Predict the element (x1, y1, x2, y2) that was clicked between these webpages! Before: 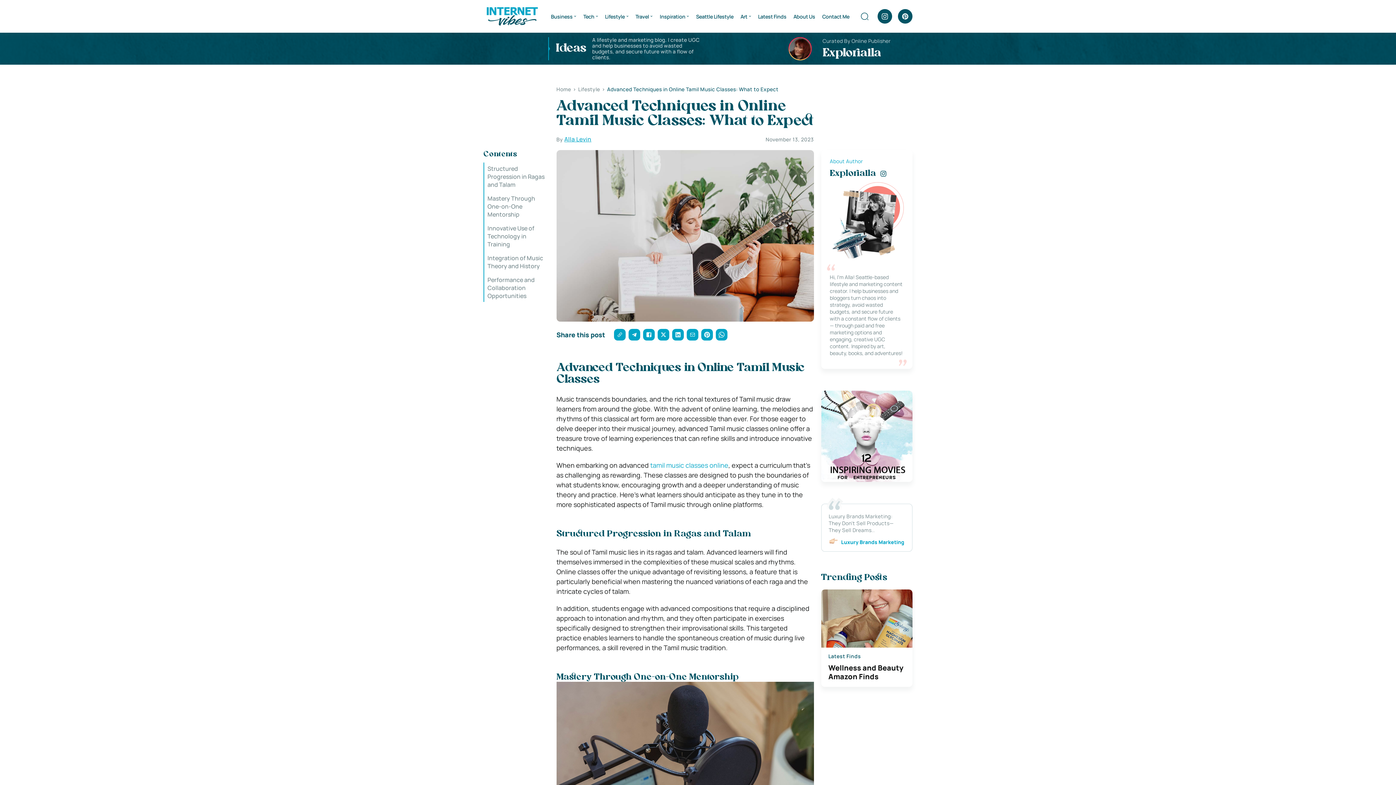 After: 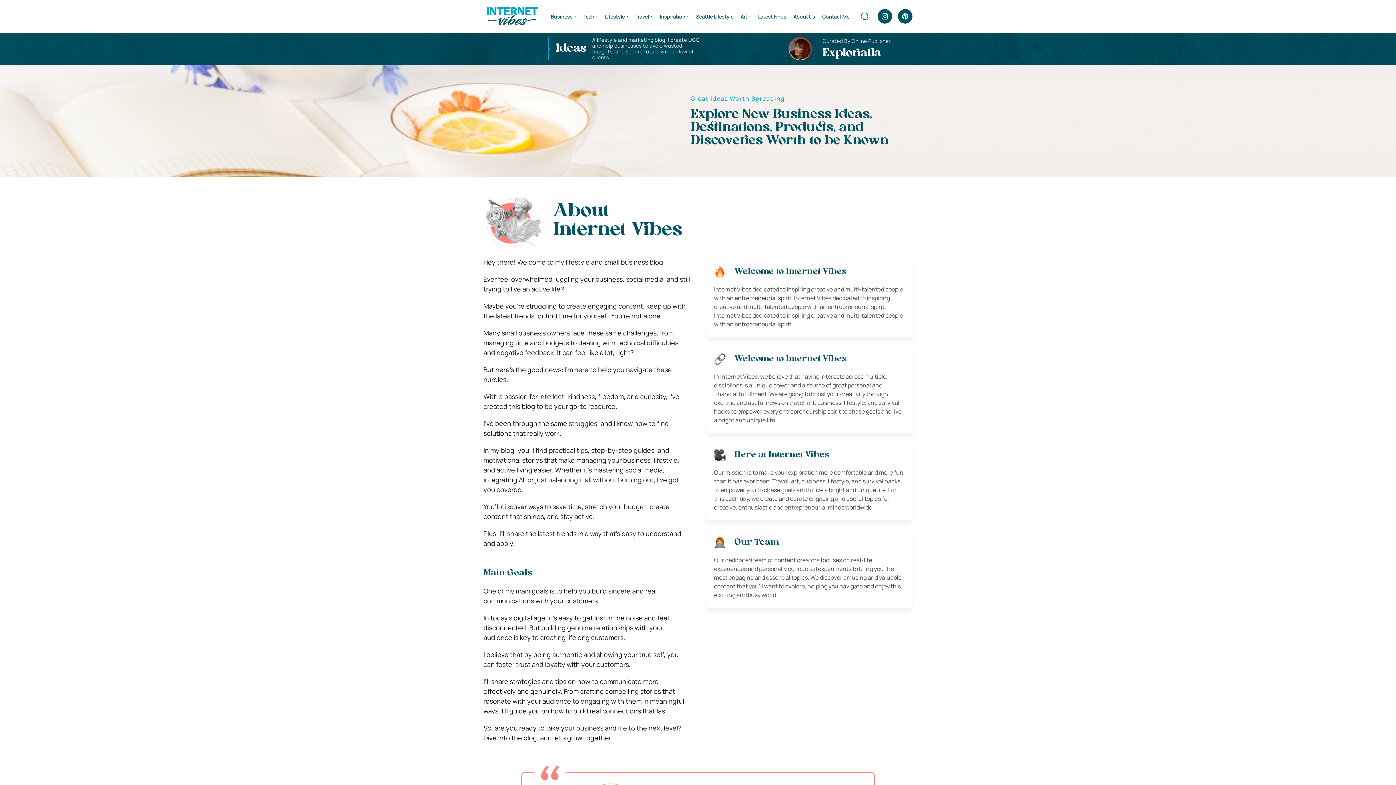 Action: label: About Us bbox: (793, 12, 815, 19)